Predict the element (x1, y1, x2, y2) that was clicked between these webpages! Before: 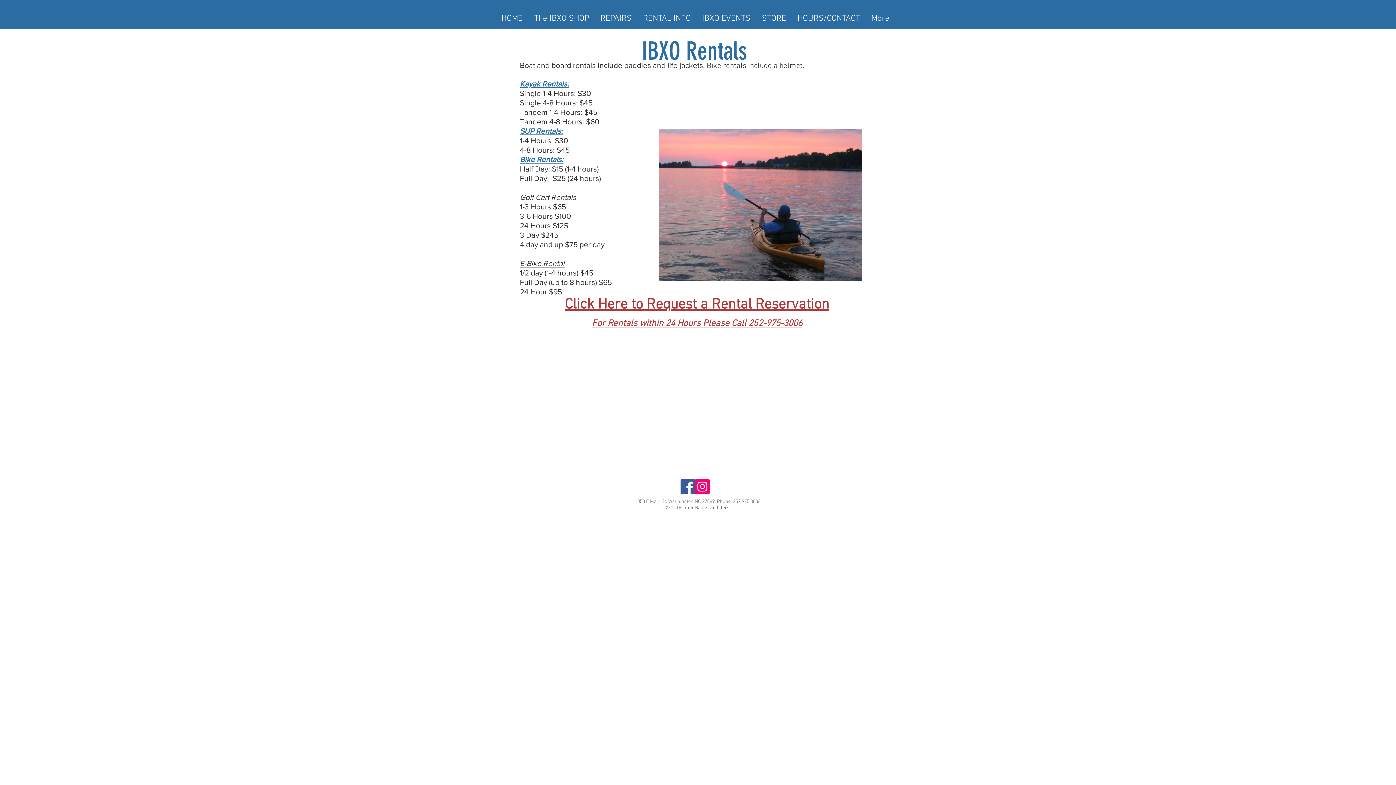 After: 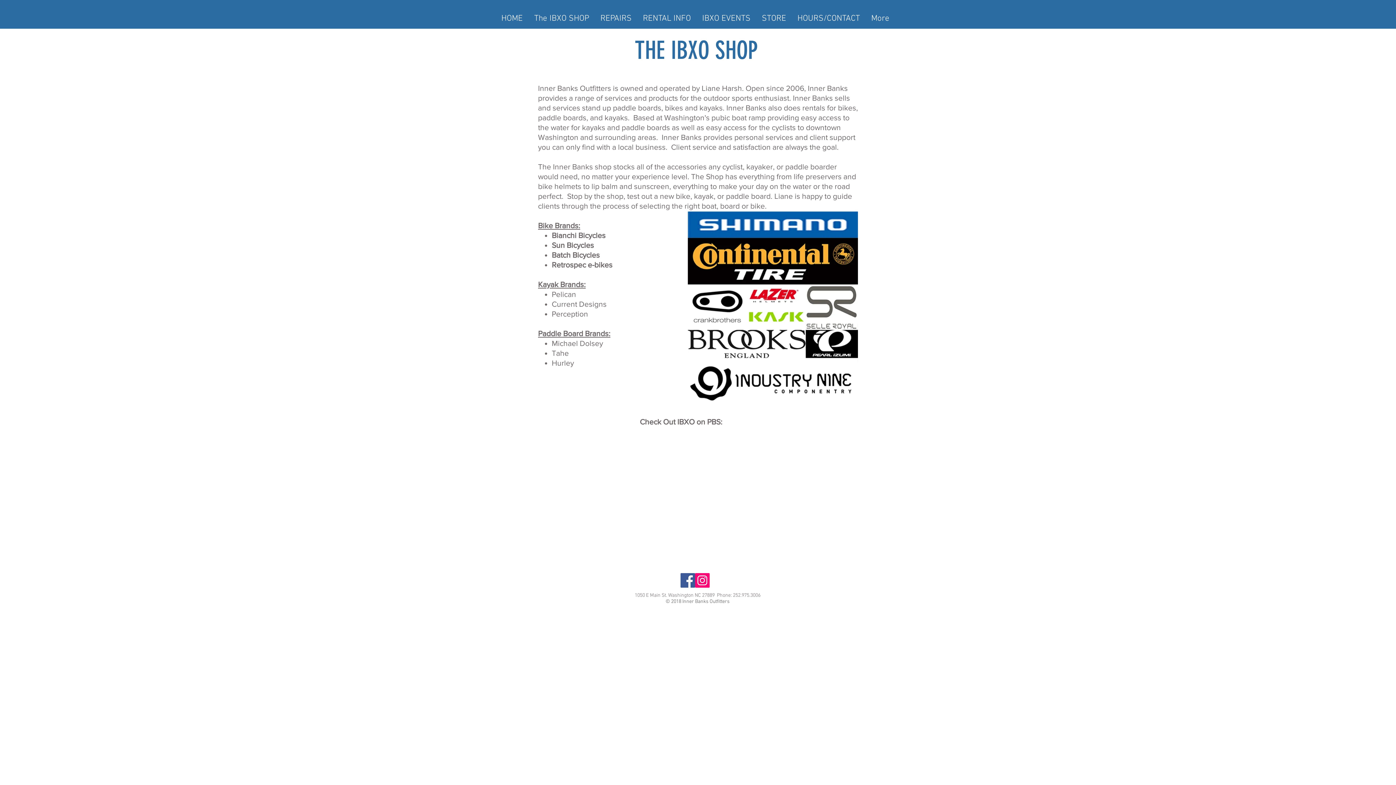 Action: label: The IBXO SHOP bbox: (528, 7, 594, 30)